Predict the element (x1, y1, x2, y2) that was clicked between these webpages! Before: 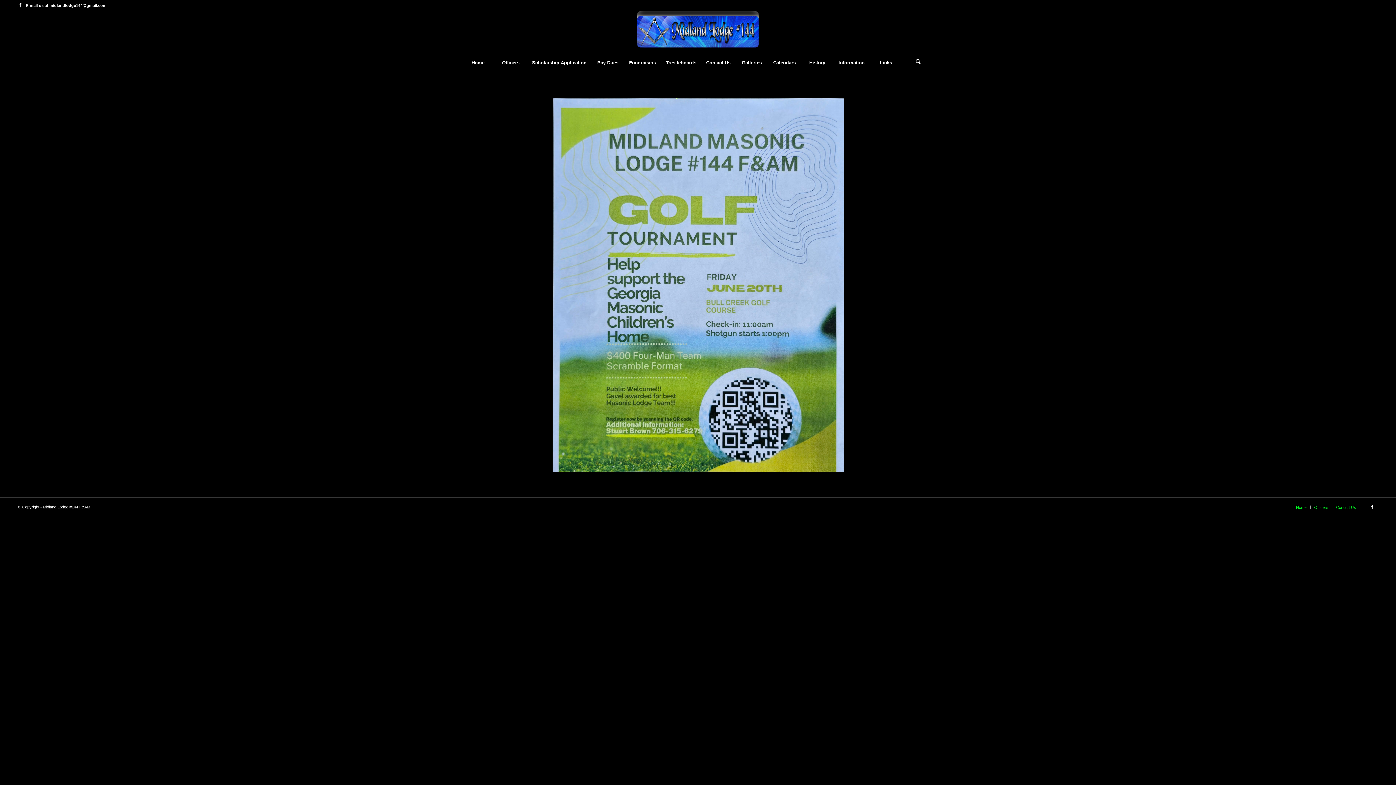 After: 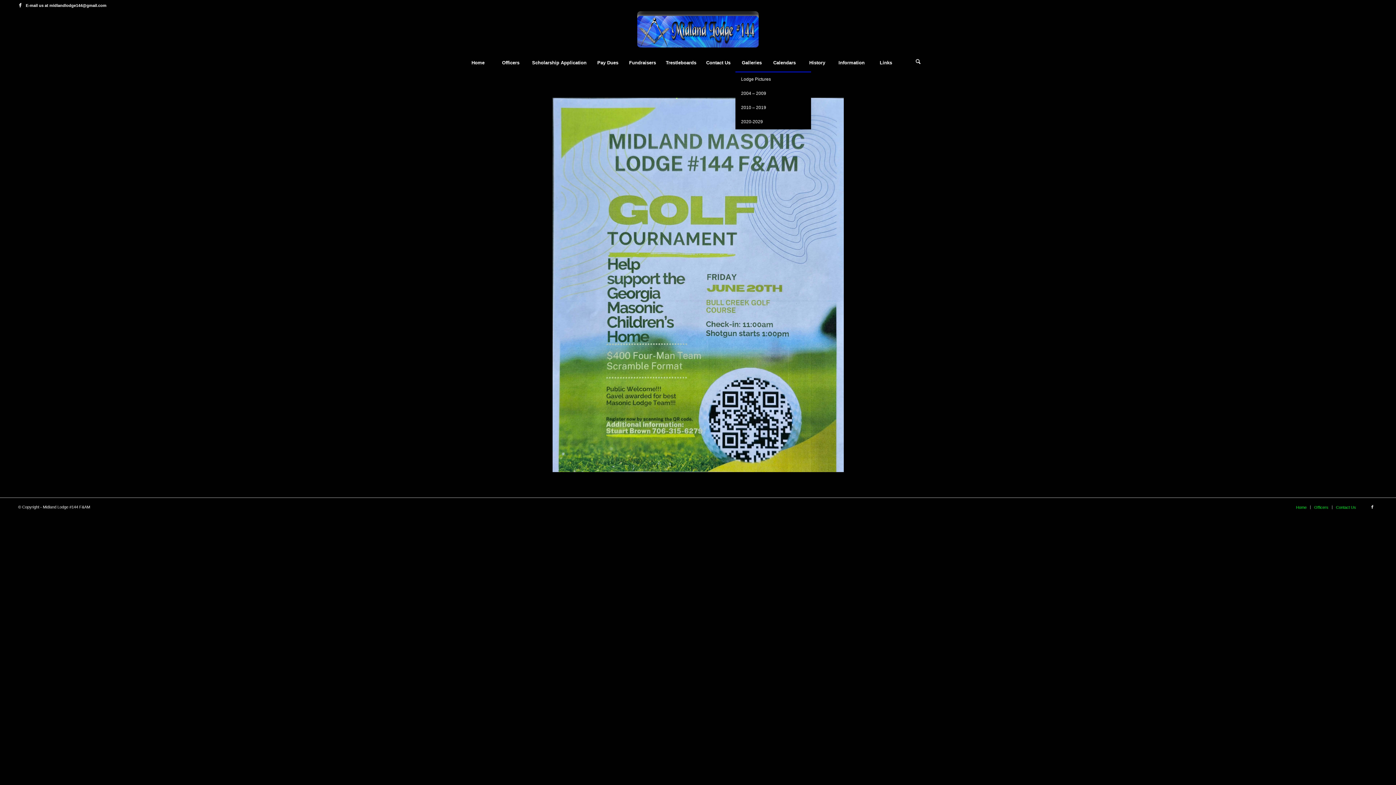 Action: bbox: (735, 53, 768, 72) label: Galleries